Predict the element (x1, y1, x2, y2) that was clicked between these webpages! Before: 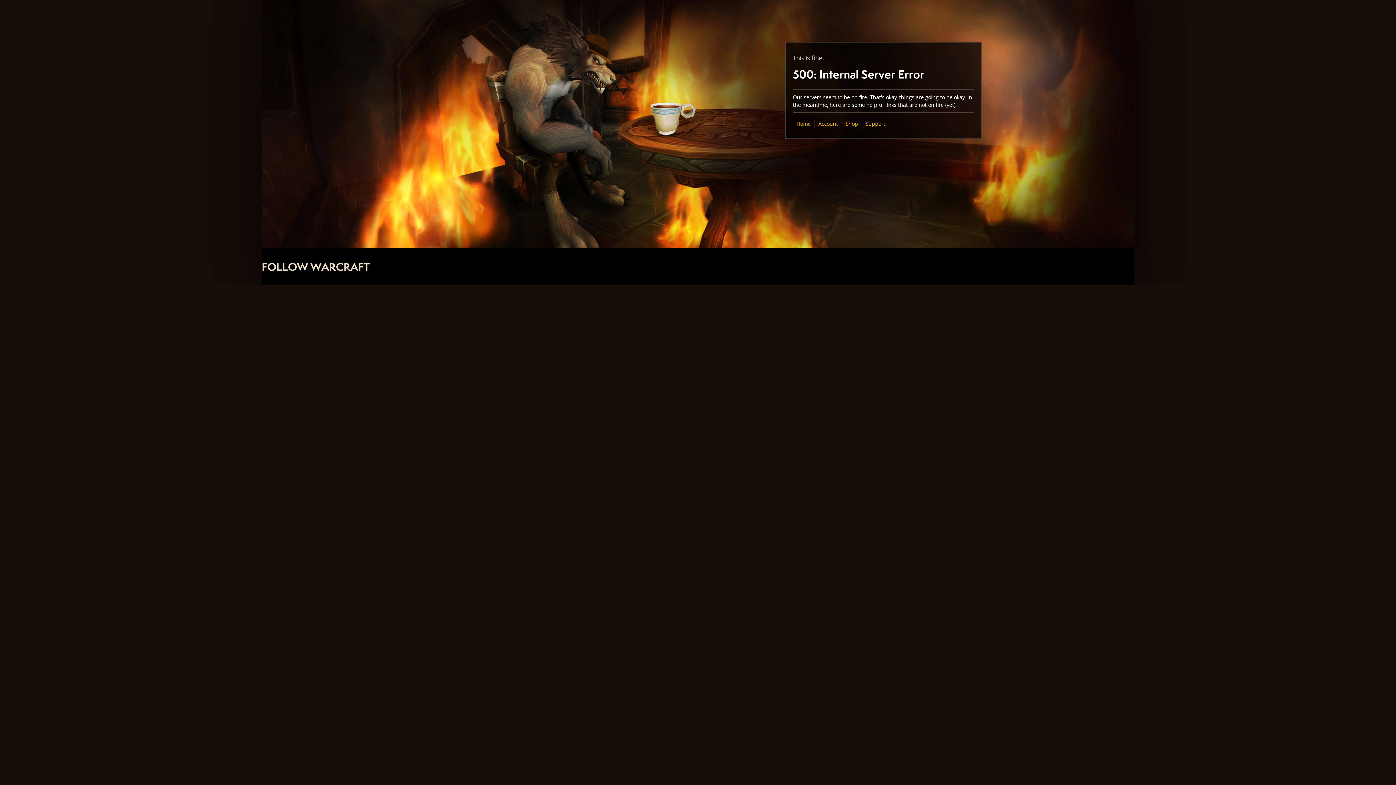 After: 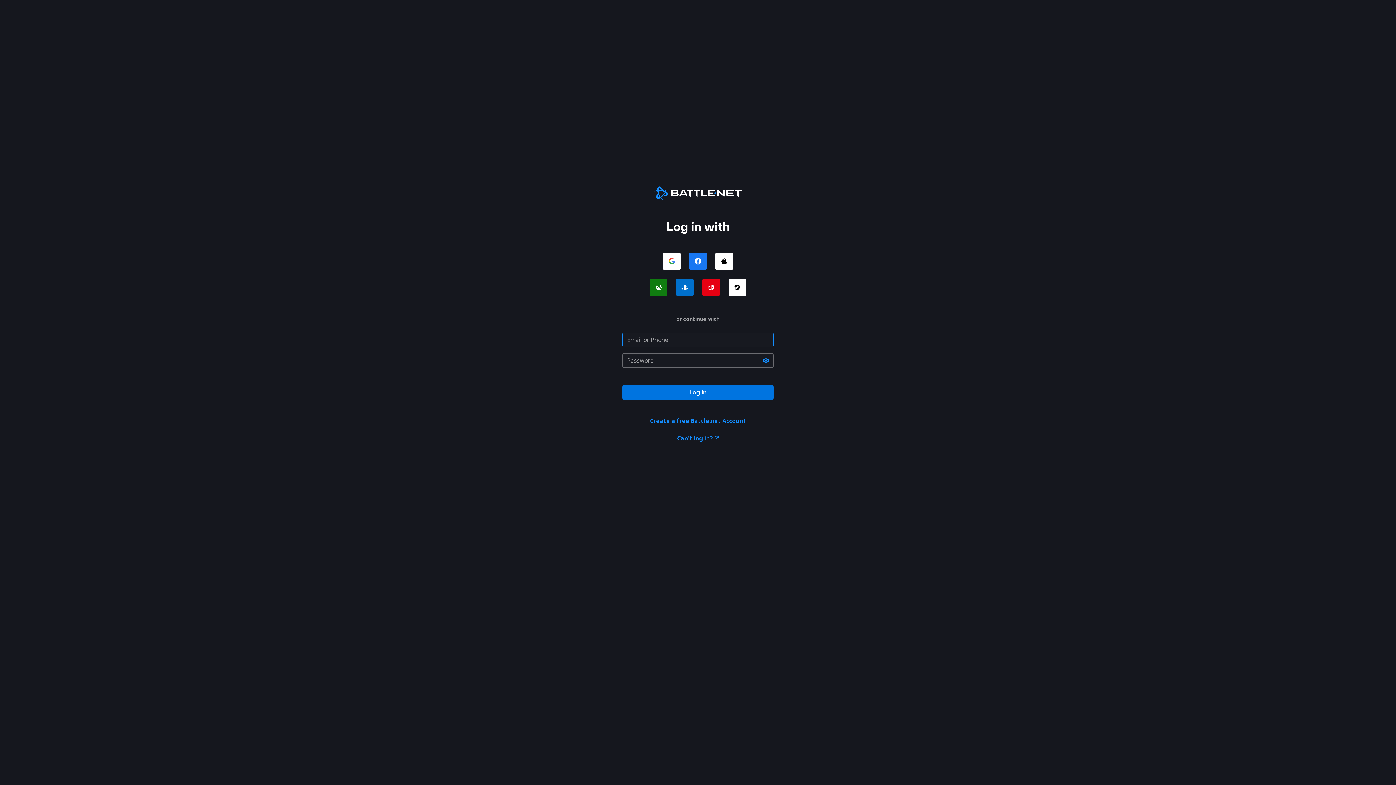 Action: label: Account bbox: (818, 120, 838, 127)